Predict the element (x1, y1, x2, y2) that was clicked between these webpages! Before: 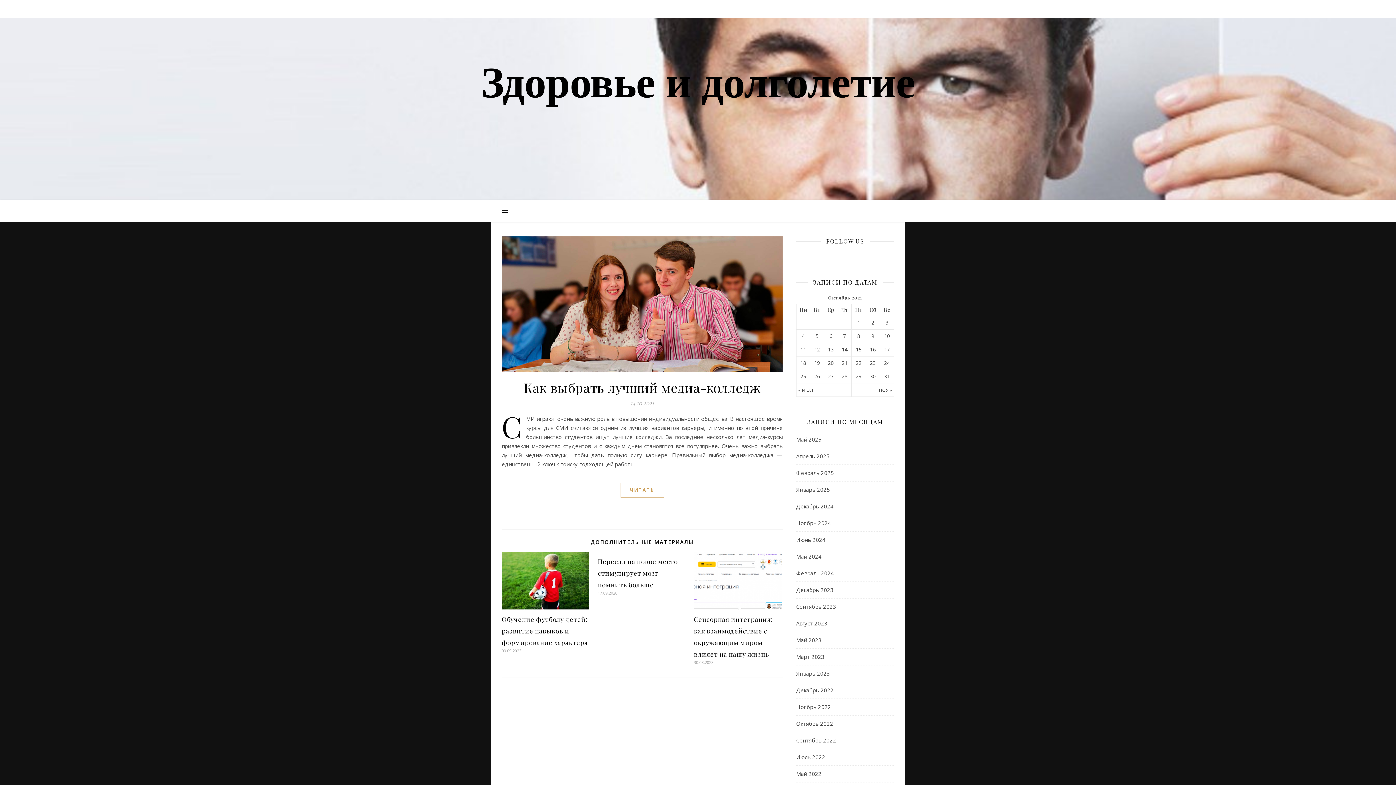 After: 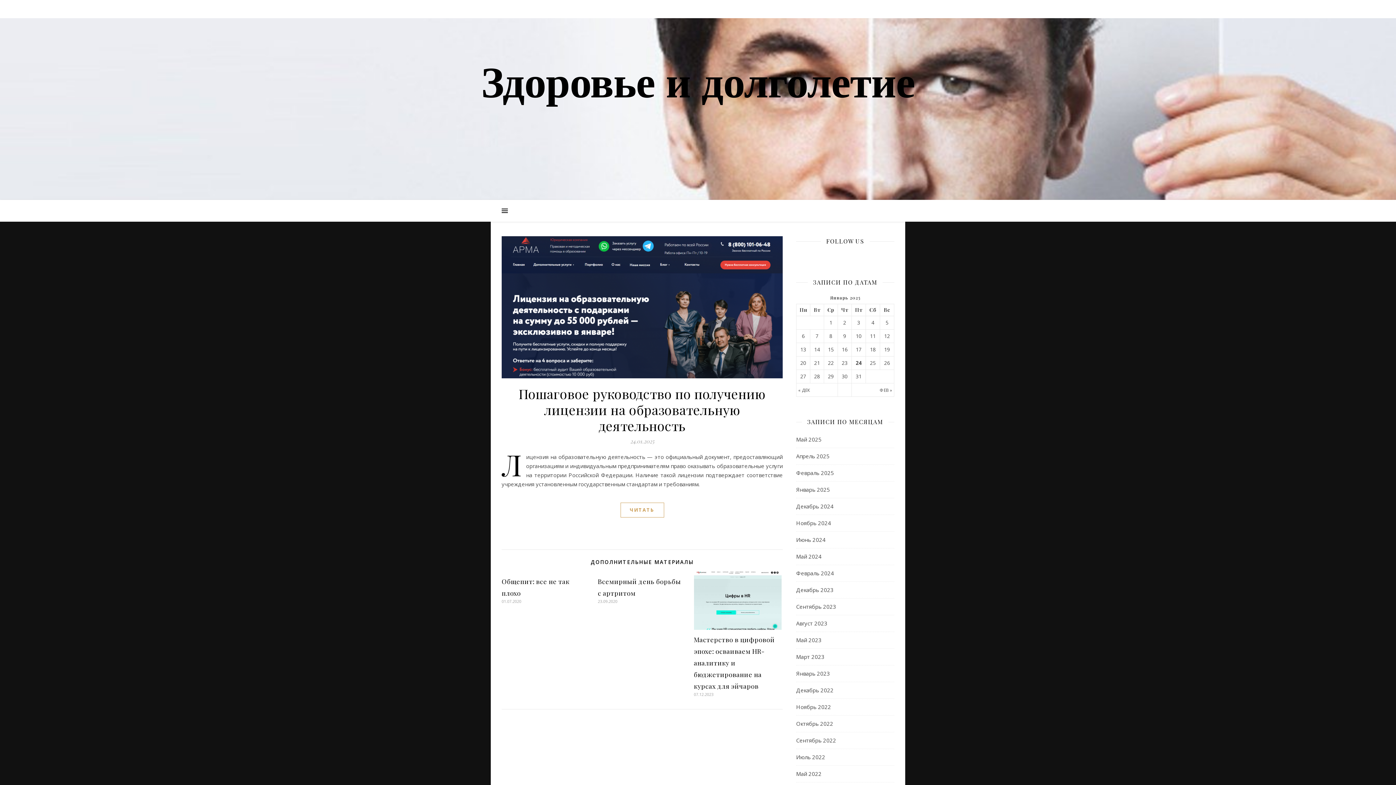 Action: label: Январь 2025 bbox: (796, 481, 830, 498)